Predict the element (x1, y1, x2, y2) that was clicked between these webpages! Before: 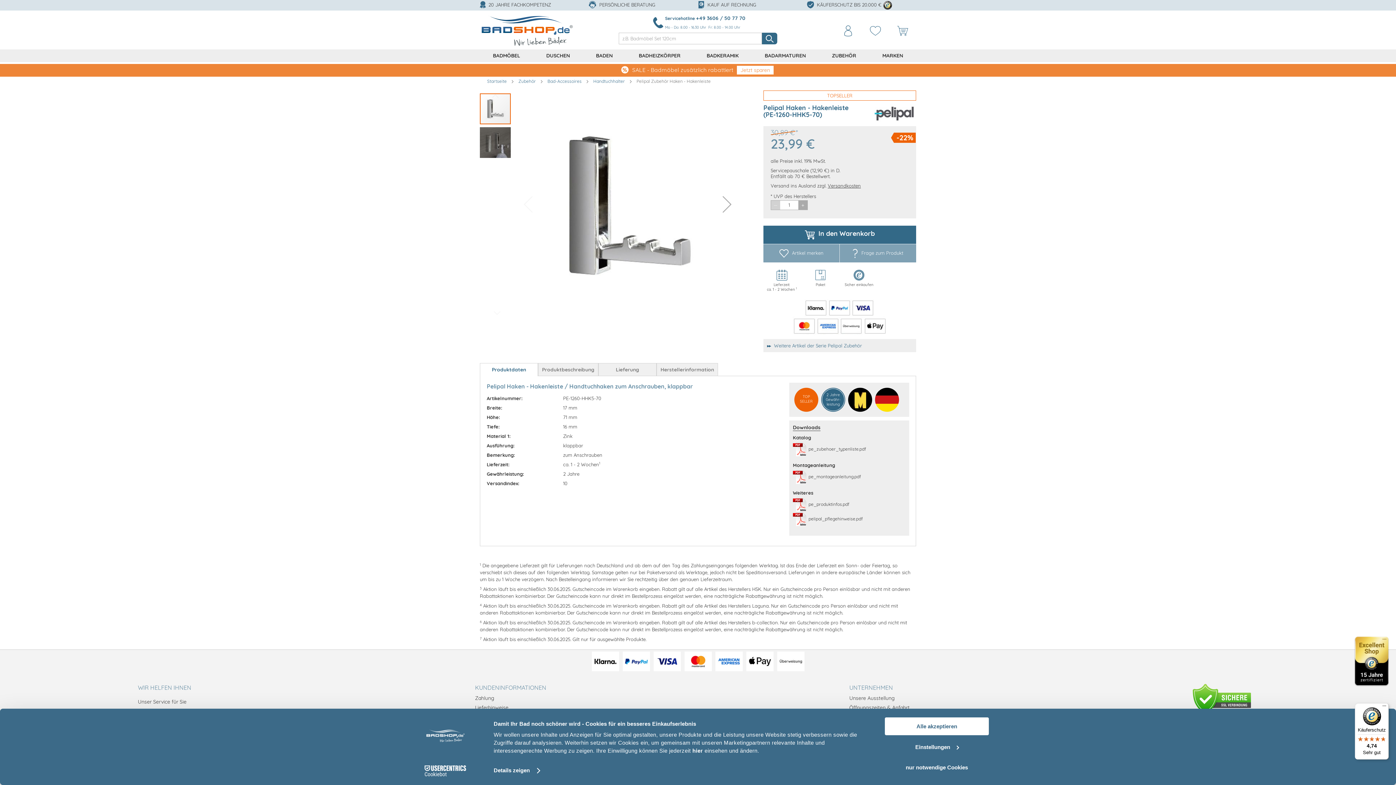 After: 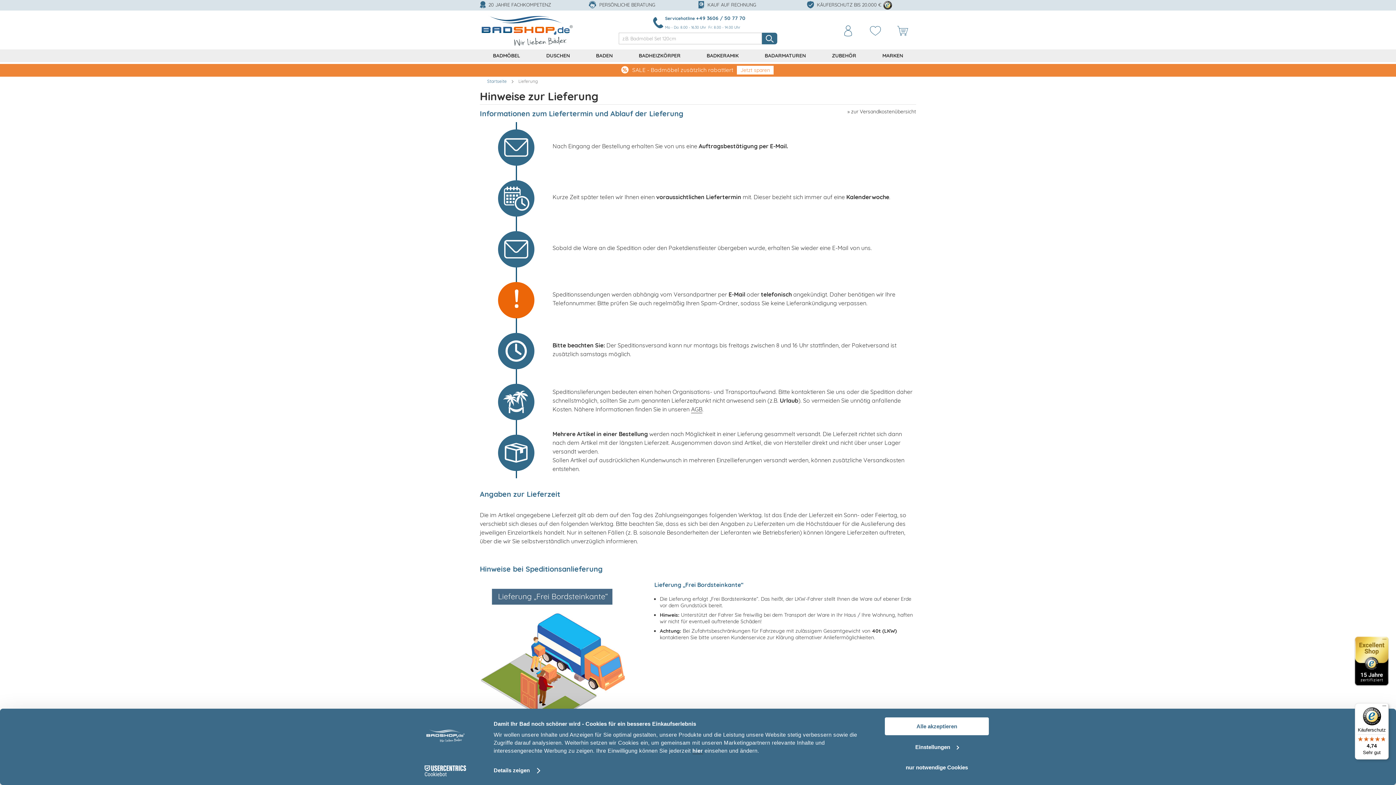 Action: label: Lieferhinweise bbox: (475, 704, 508, 711)